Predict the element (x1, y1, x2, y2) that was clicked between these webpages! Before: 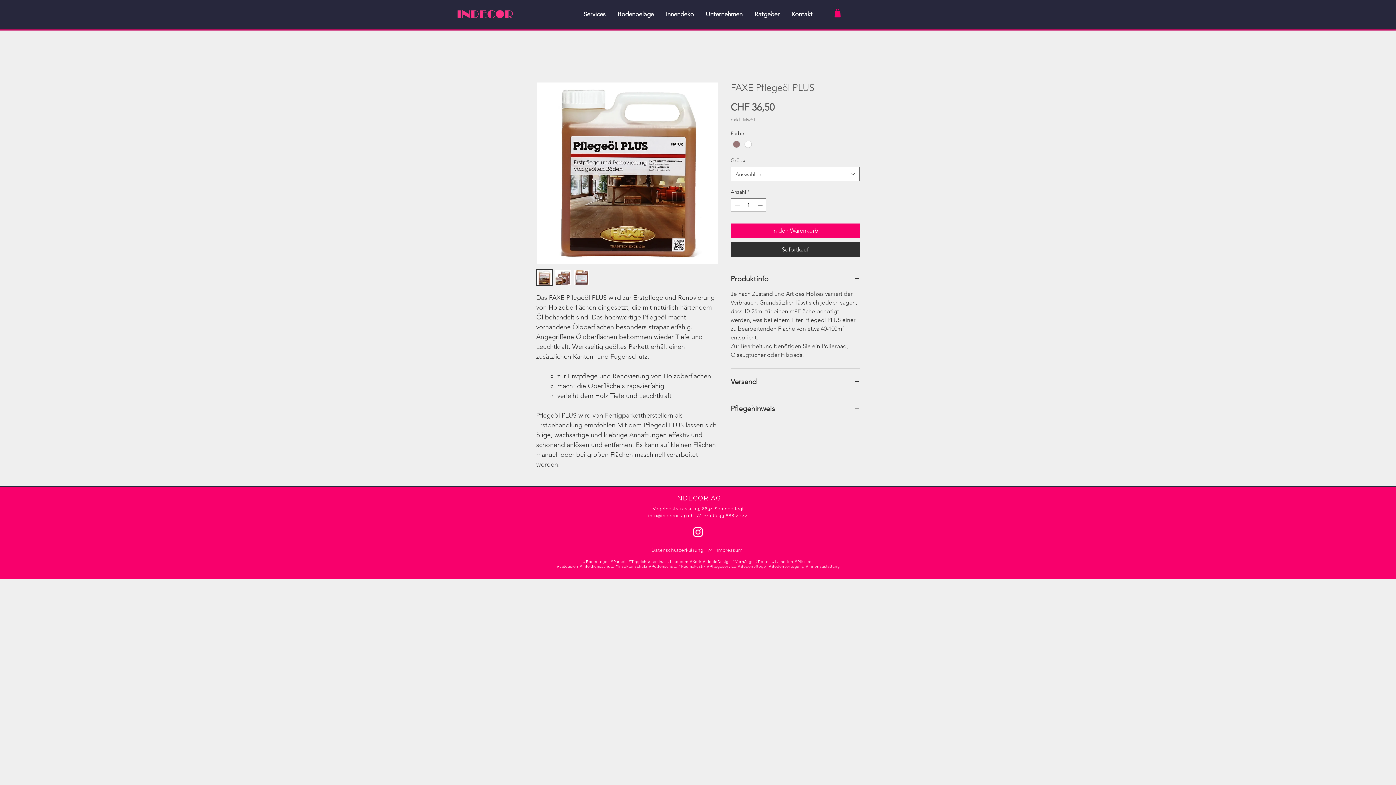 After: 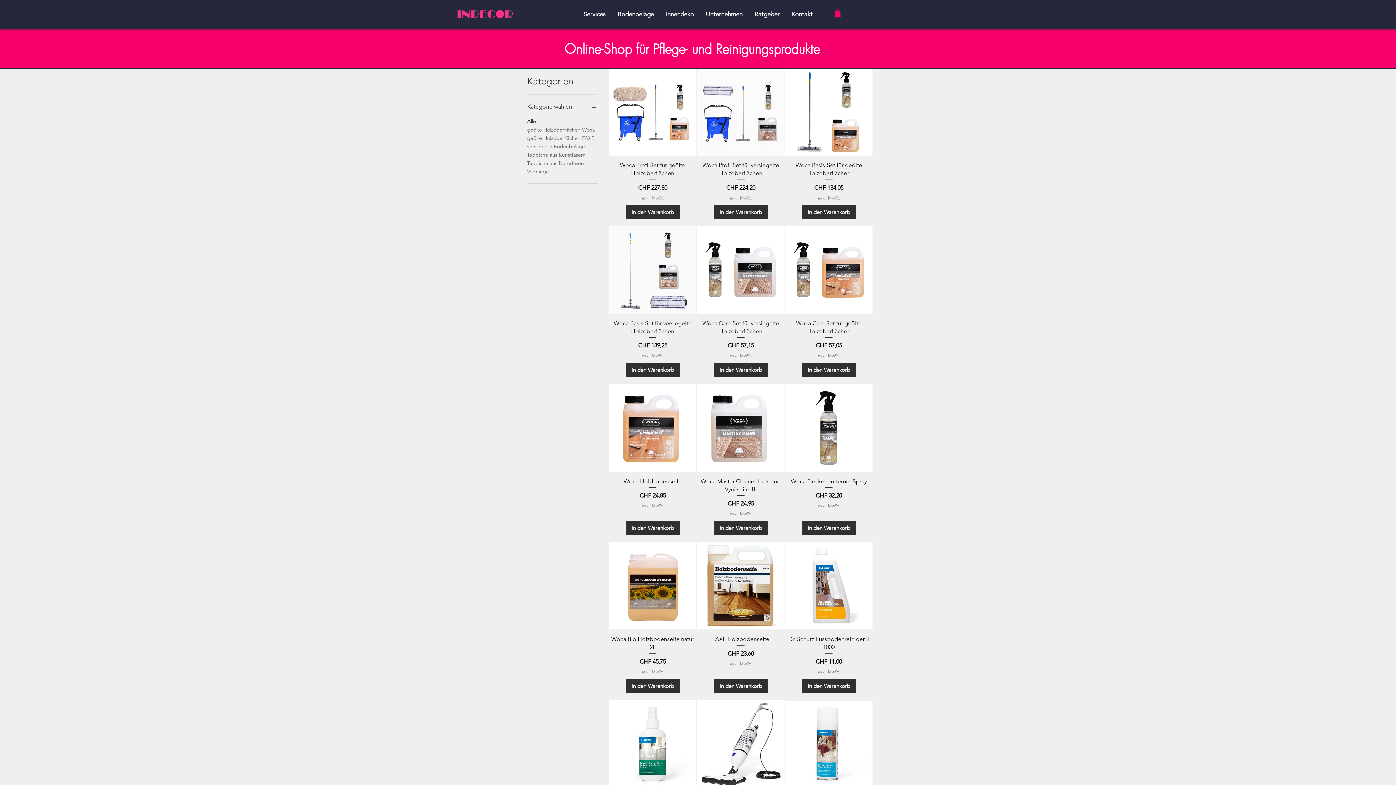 Action: bbox: (825, 3, 849, 22) label: Online-Shop für Pflegemittel für Bodenbeläge